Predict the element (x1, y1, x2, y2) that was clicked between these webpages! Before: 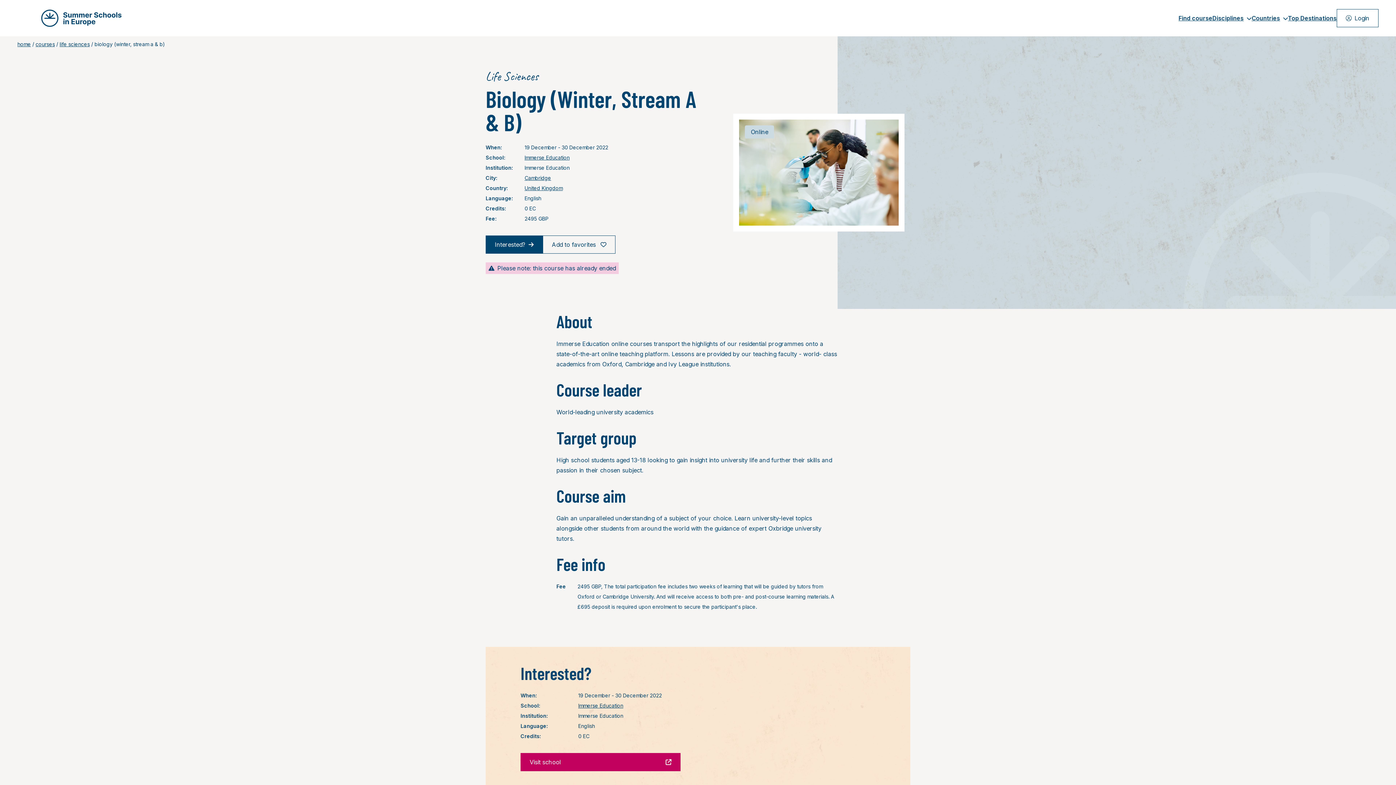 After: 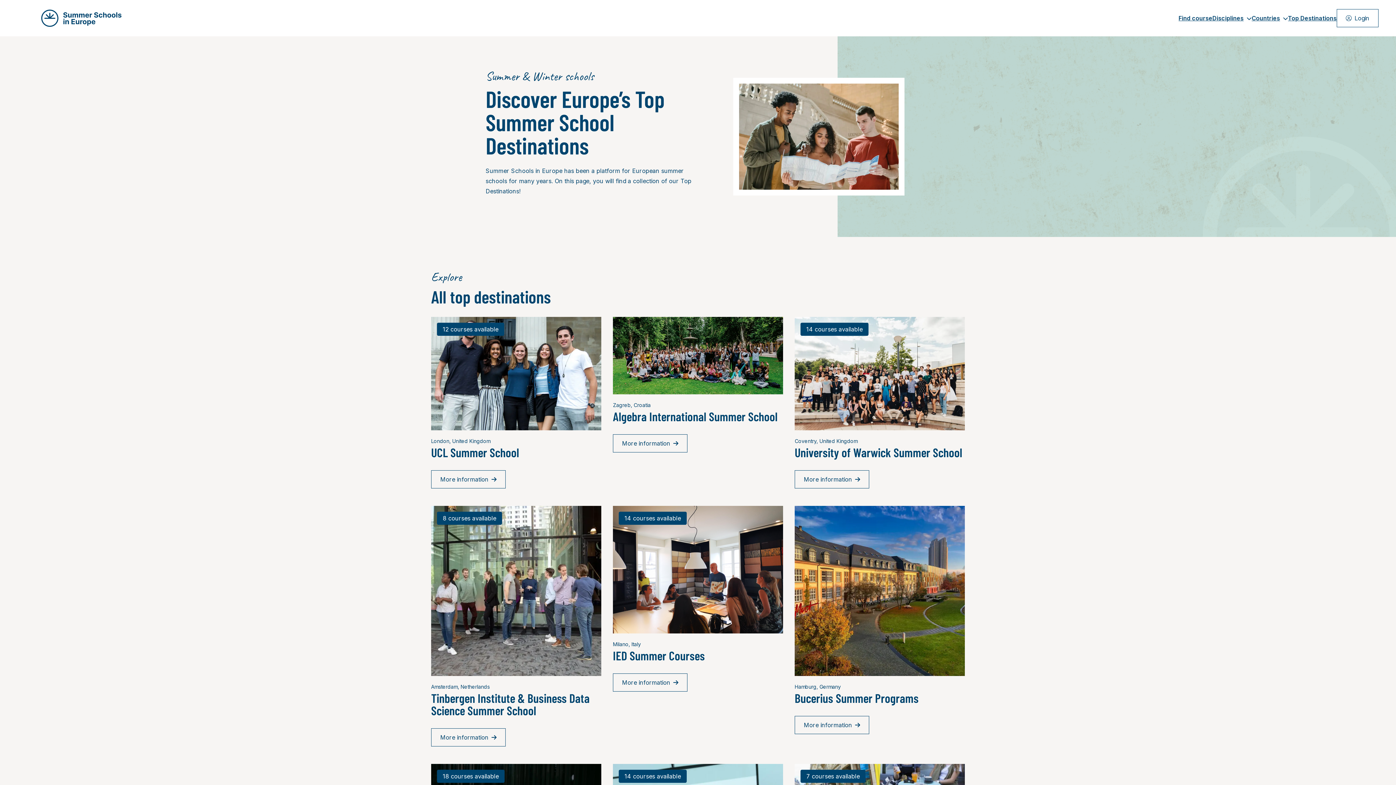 Action: label: Top Destinations bbox: (1288, 14, 1337, 21)